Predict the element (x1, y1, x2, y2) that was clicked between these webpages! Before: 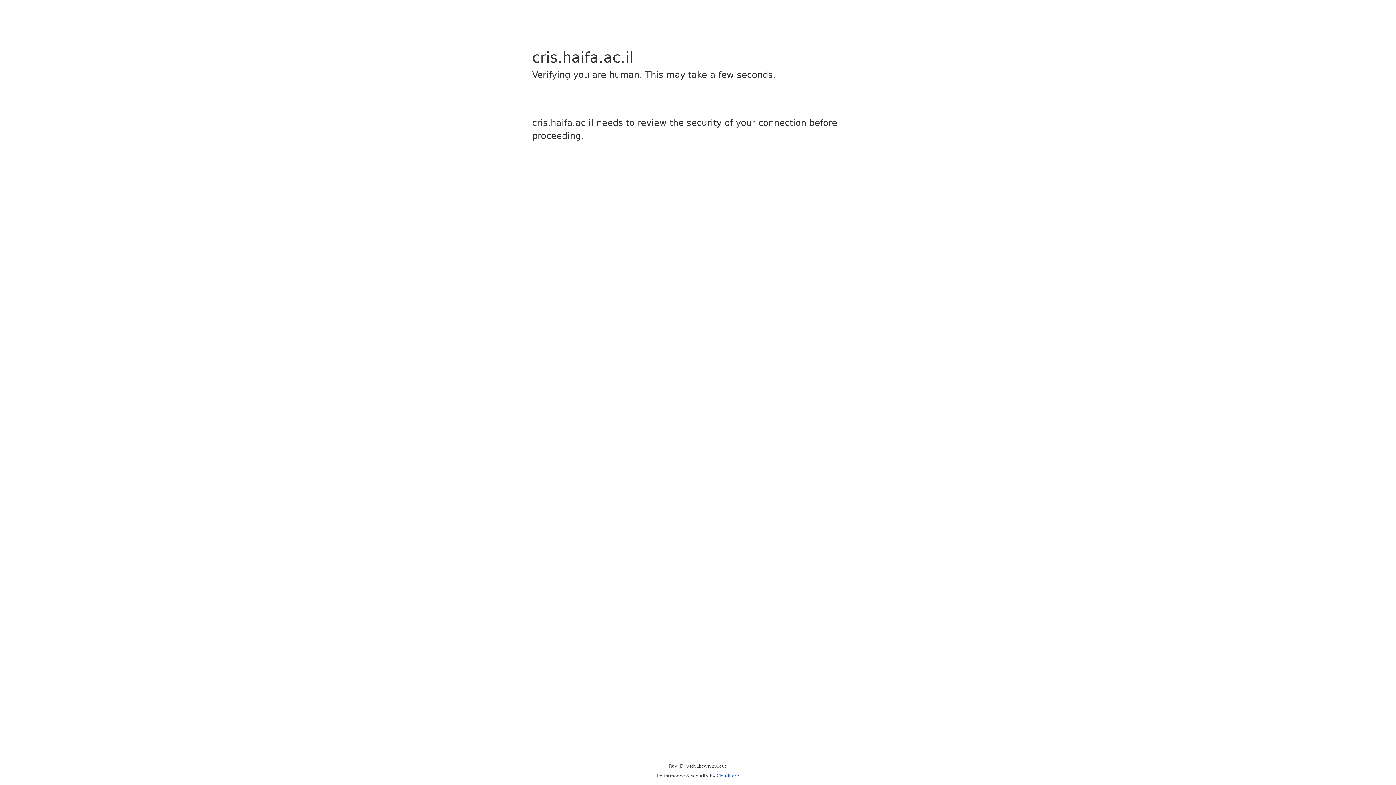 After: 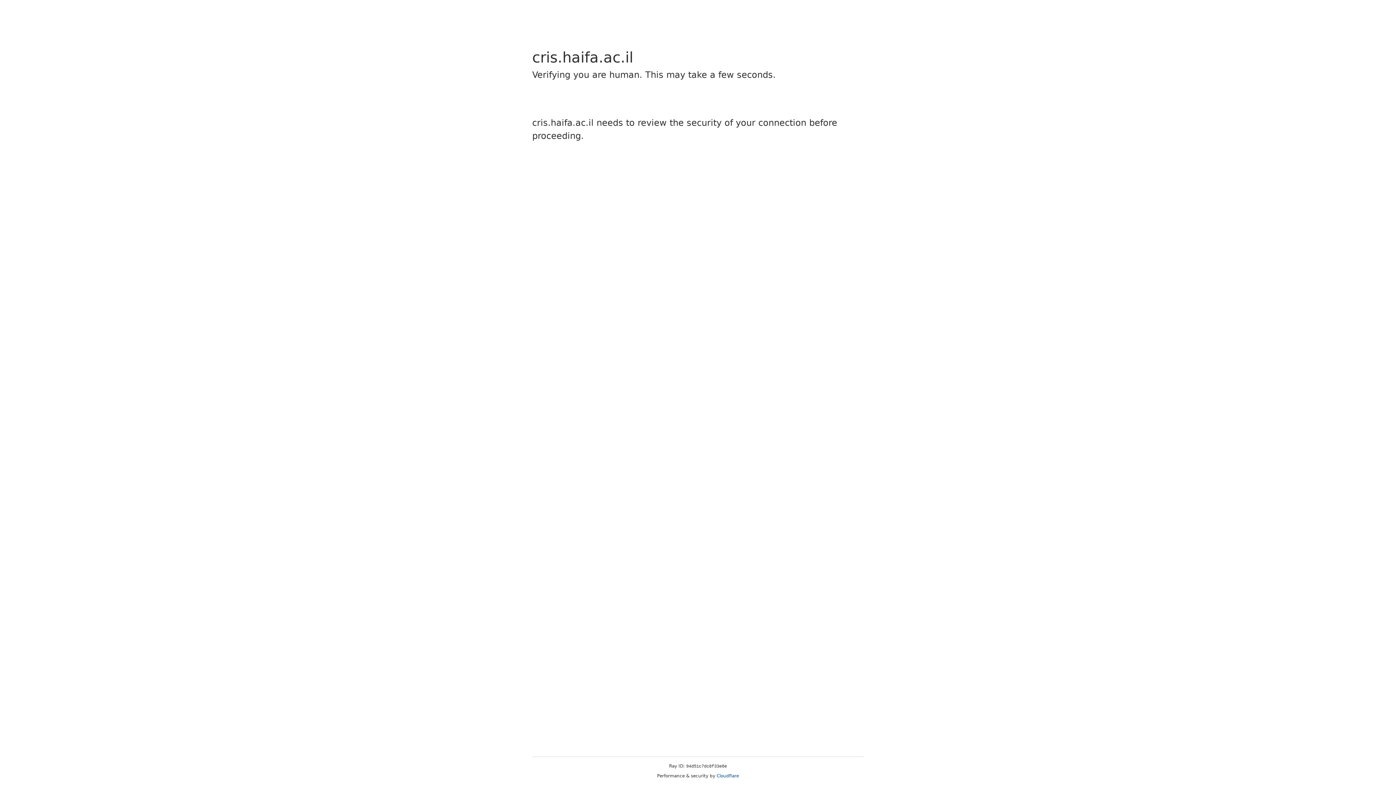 Action: bbox: (716, 773, 739, 778) label: Cloudflare